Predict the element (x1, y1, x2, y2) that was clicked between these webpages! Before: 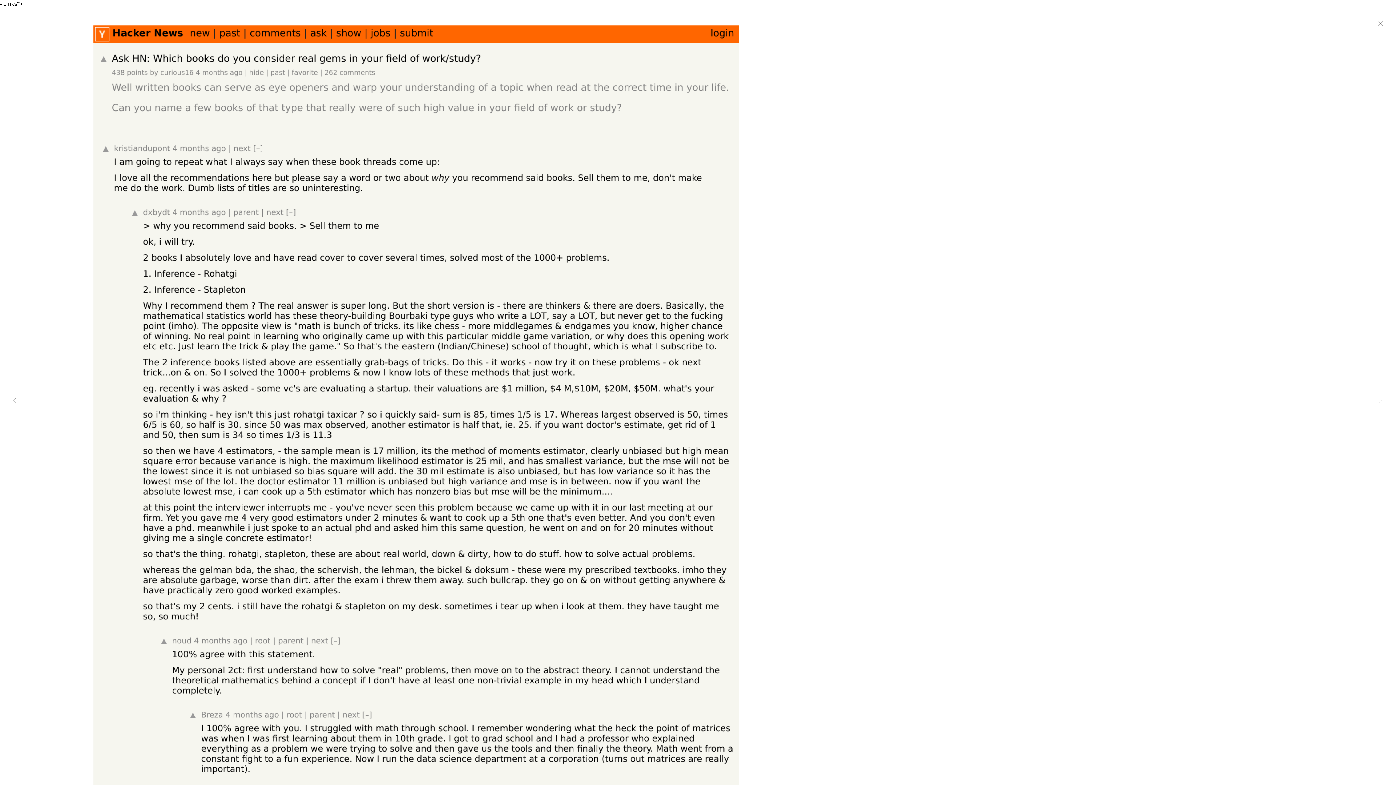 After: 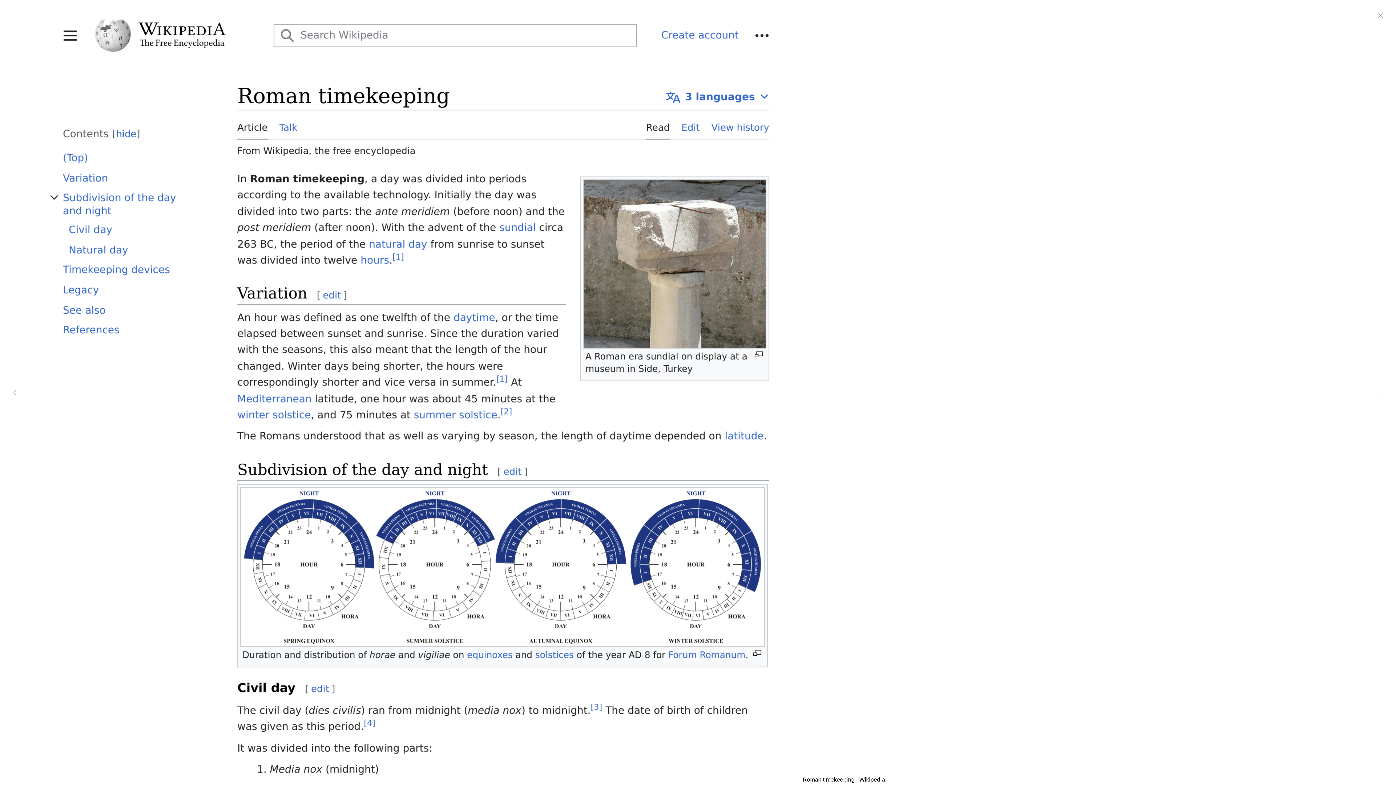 Action: bbox: (7, 385, 23, 416)